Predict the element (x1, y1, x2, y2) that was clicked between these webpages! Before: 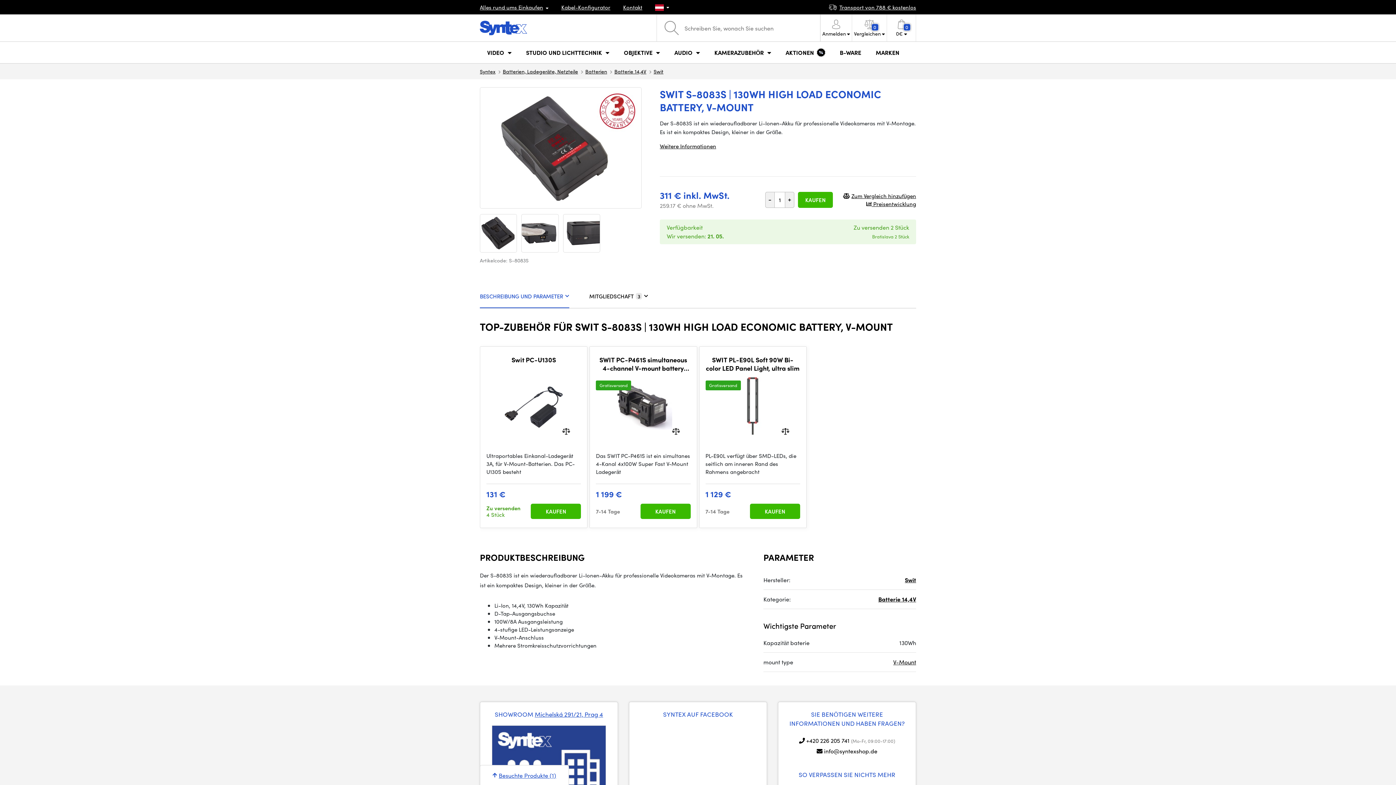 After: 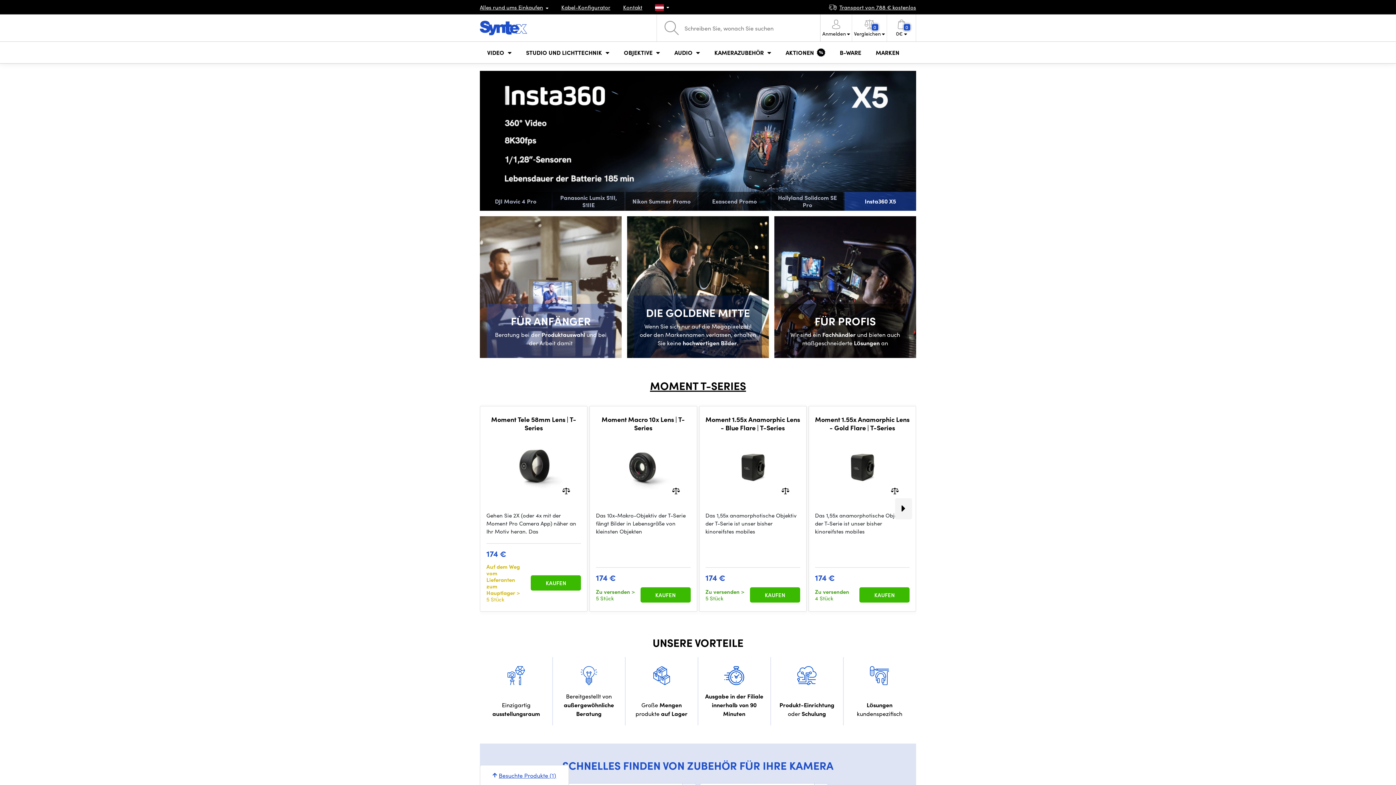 Action: bbox: (480, 67, 495, 74) label: Syntex